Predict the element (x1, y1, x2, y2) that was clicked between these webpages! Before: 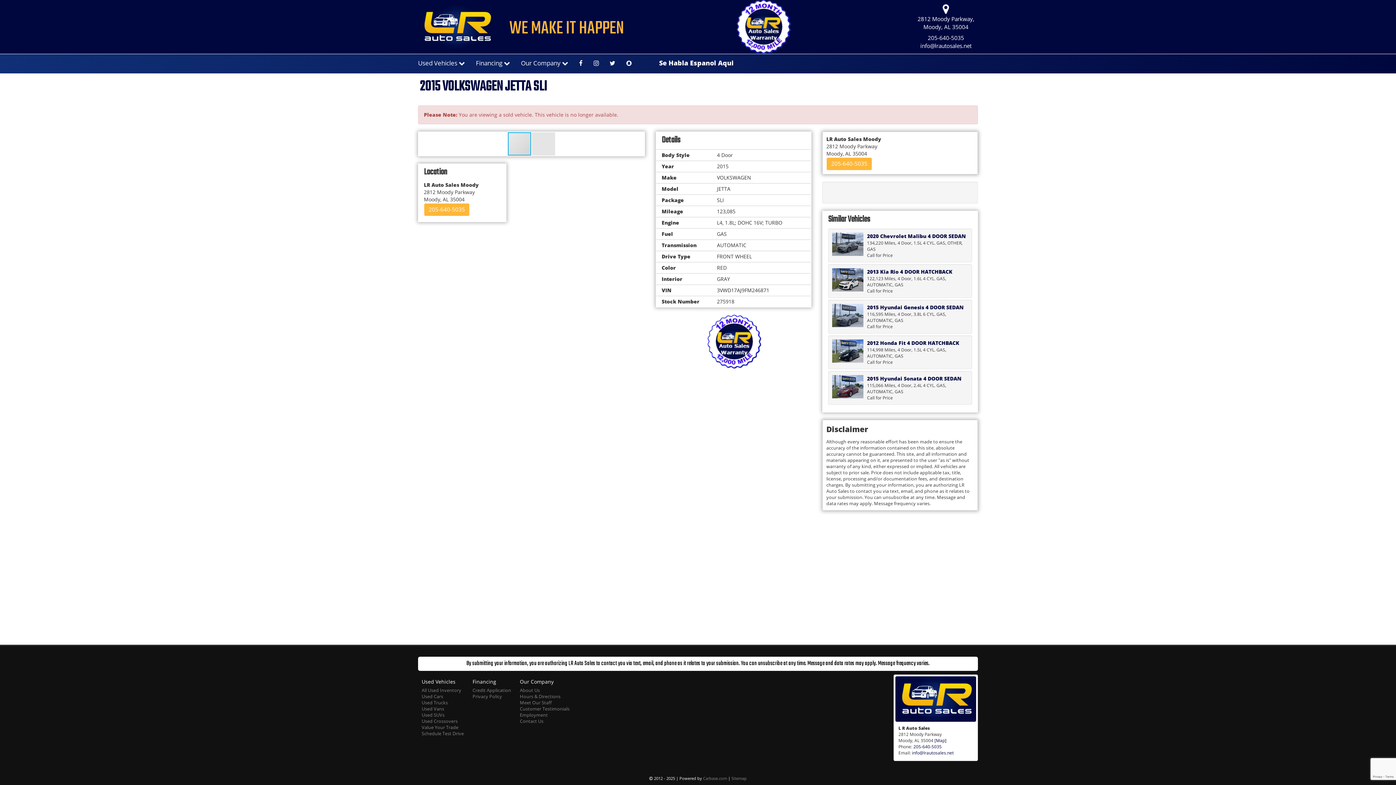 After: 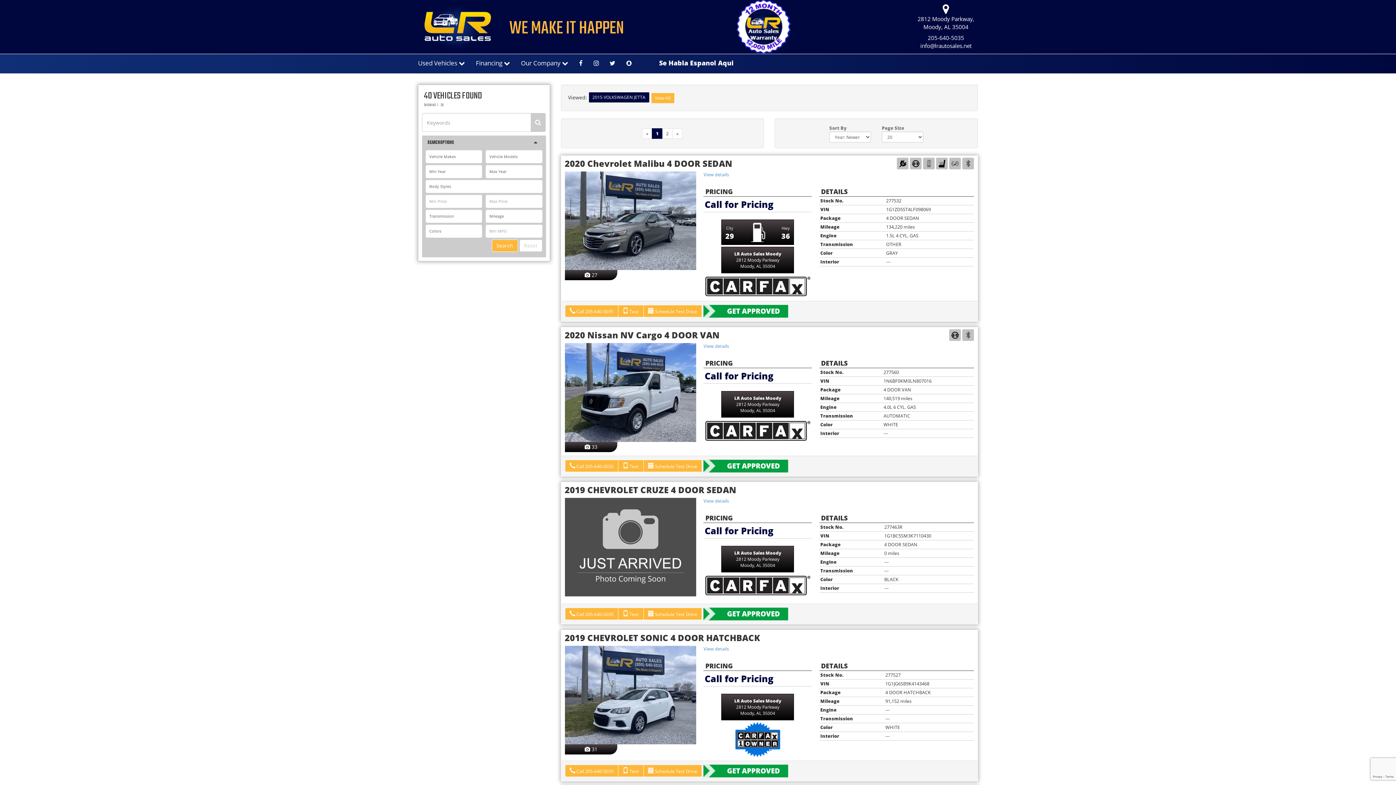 Action: bbox: (421, 687, 461, 693) label: All Used Inventory